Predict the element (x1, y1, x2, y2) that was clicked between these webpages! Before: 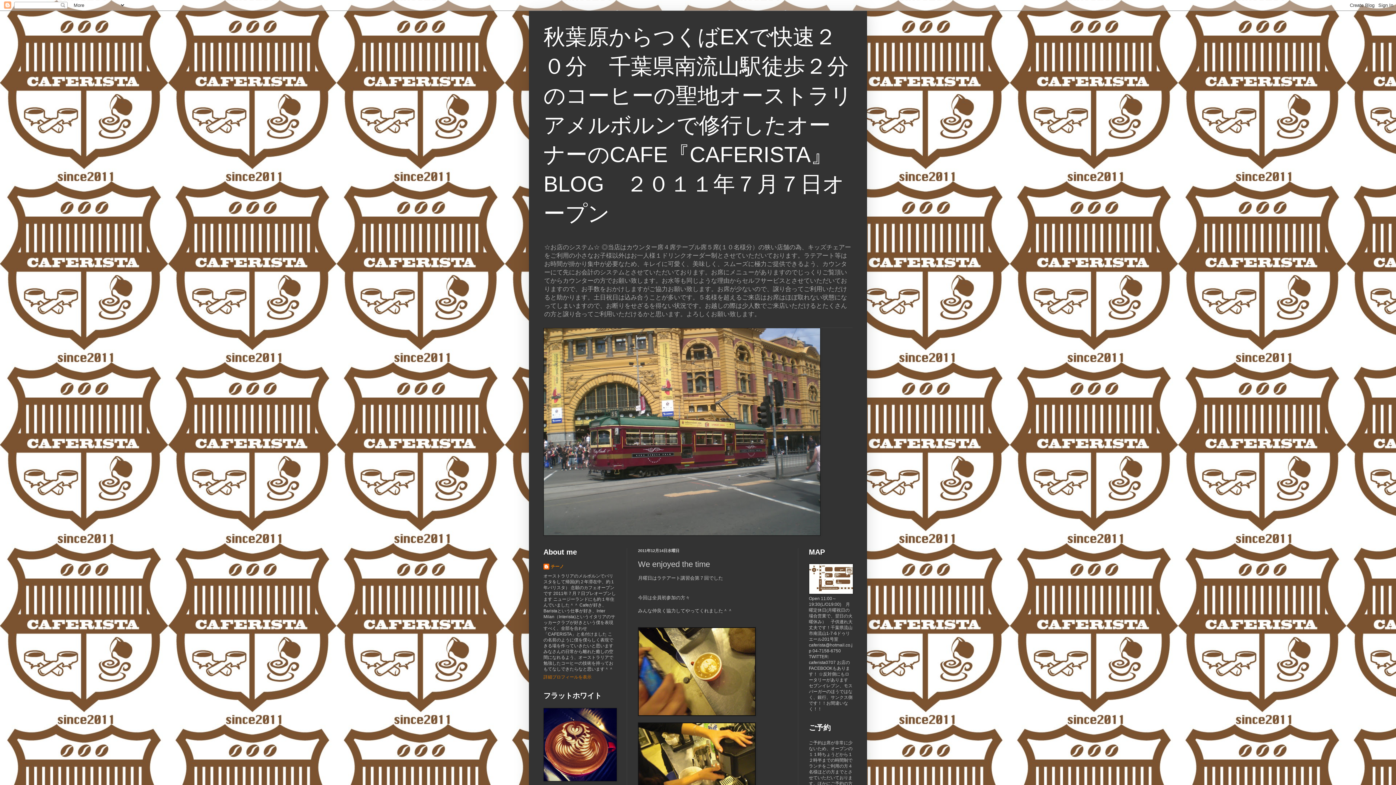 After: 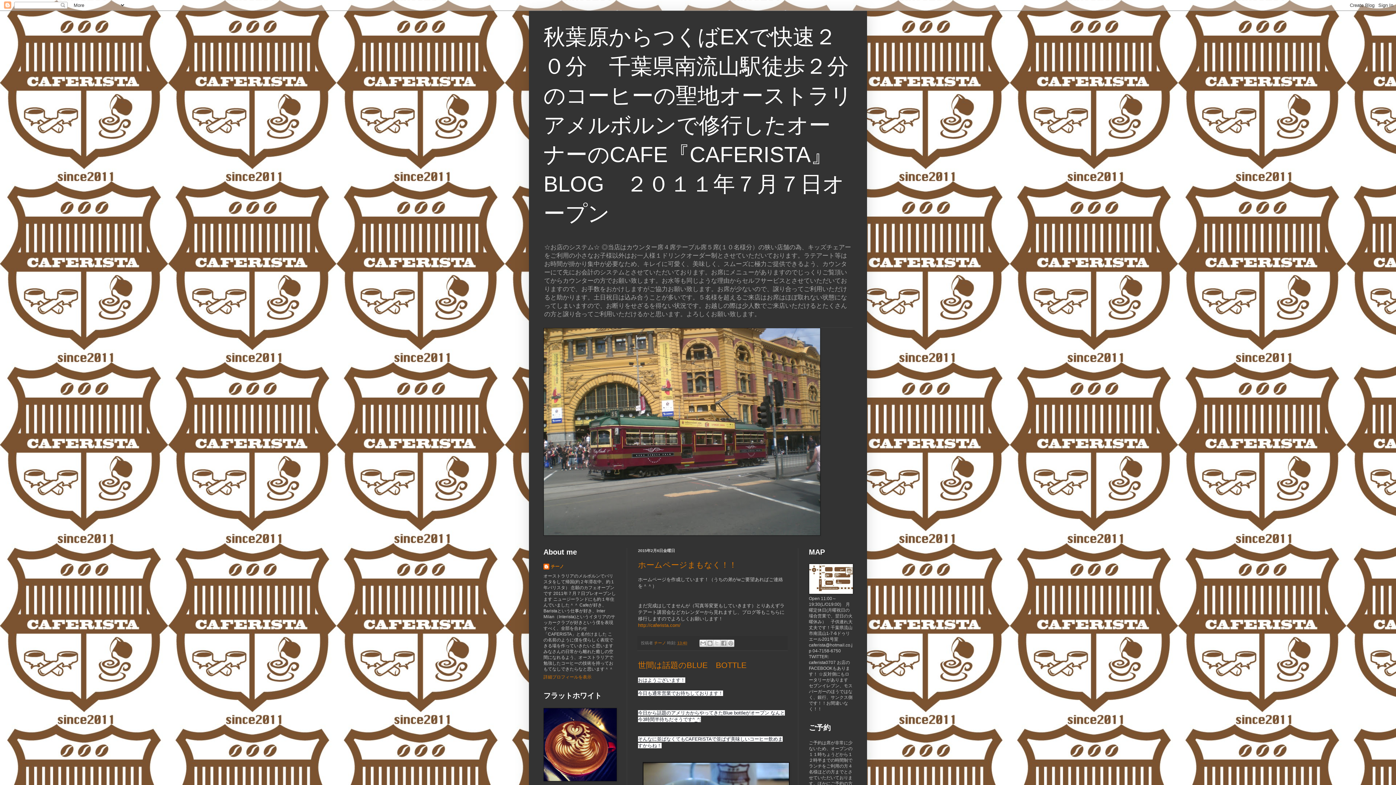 Action: label: 秋葉原からつくばEXで快速２０分　千葉県南流山駅徒歩２分のコーヒーの聖地オーストラリアメルボルンで修行したオーナーのCAFE『CAFERISTA』 BLOG　２０１１年７月７日オープン bbox: (543, 24, 852, 225)